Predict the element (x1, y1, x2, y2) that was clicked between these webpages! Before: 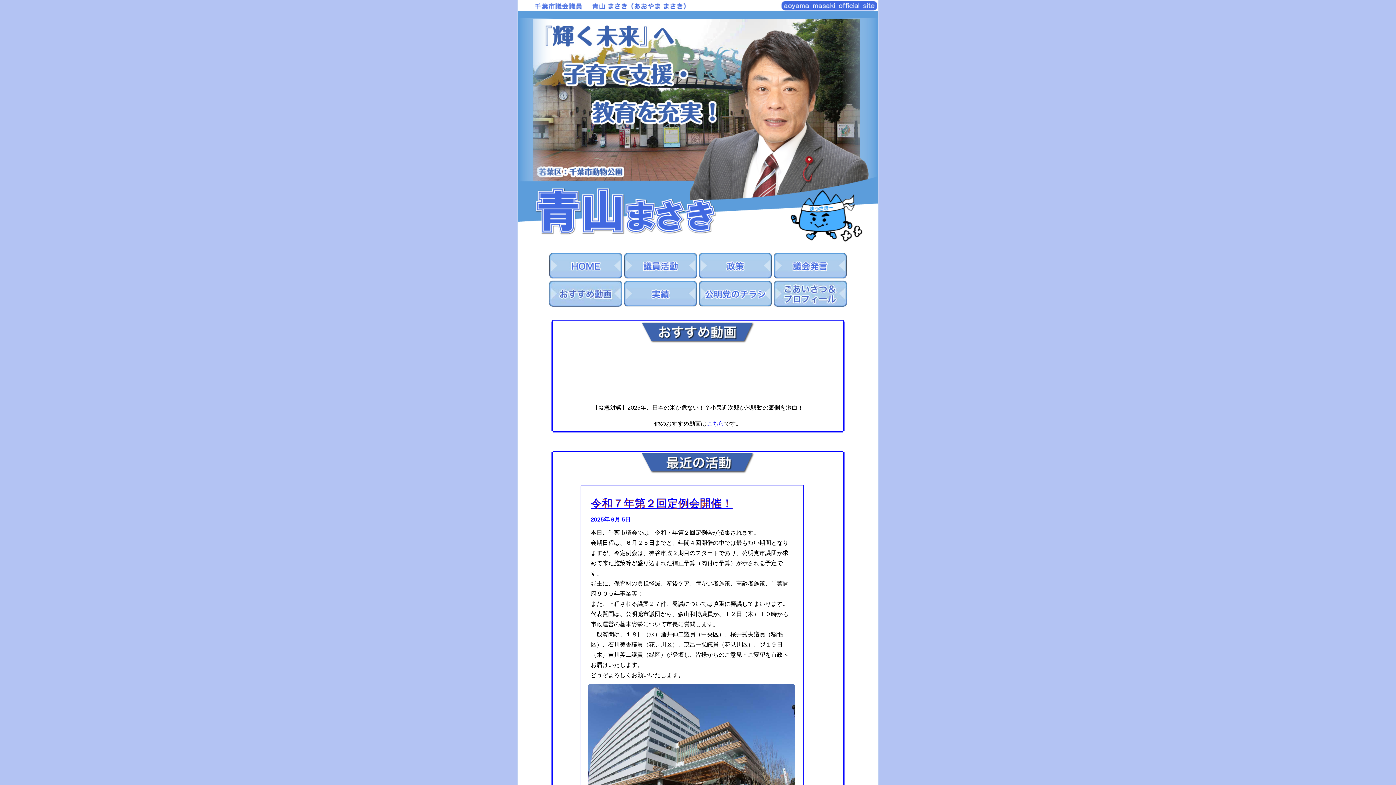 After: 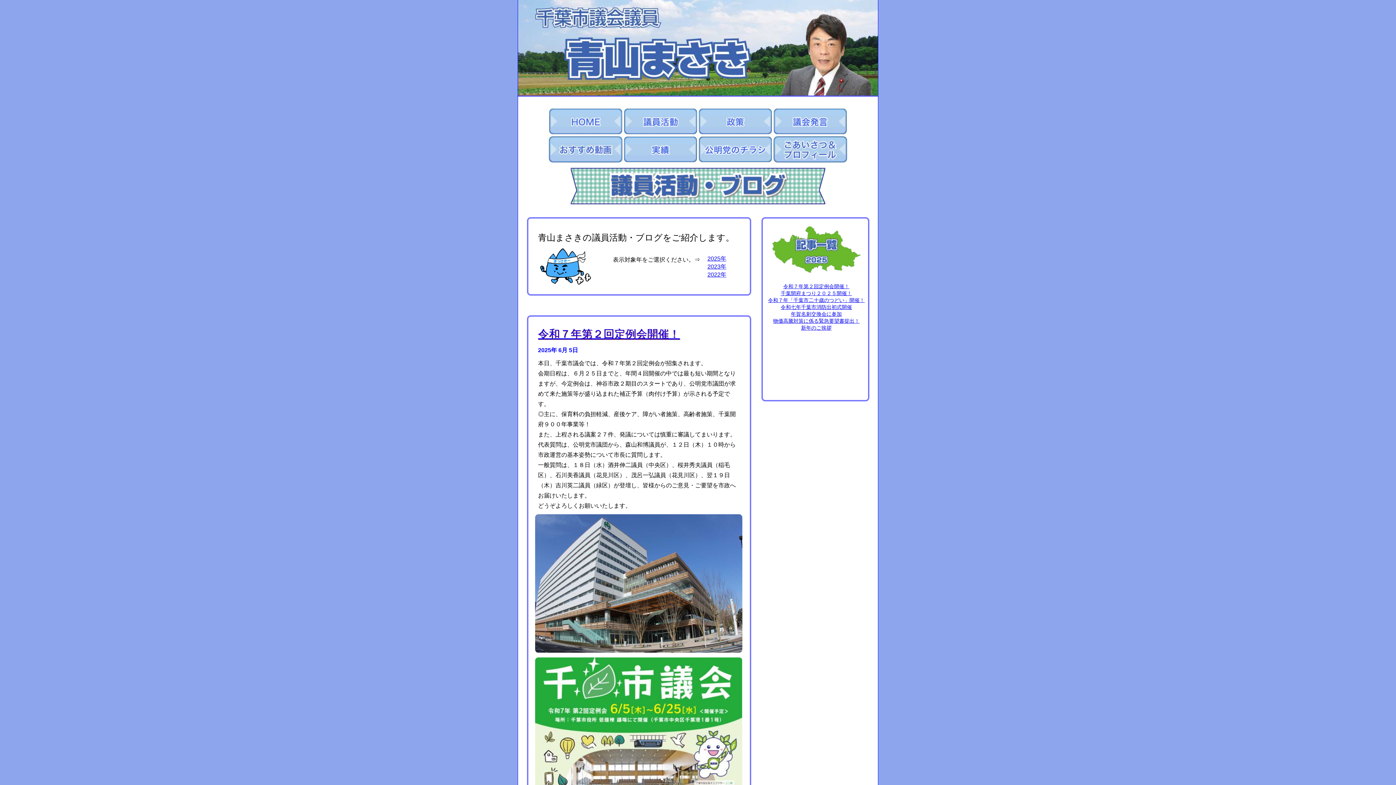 Action: bbox: (624, 273, 697, 280)